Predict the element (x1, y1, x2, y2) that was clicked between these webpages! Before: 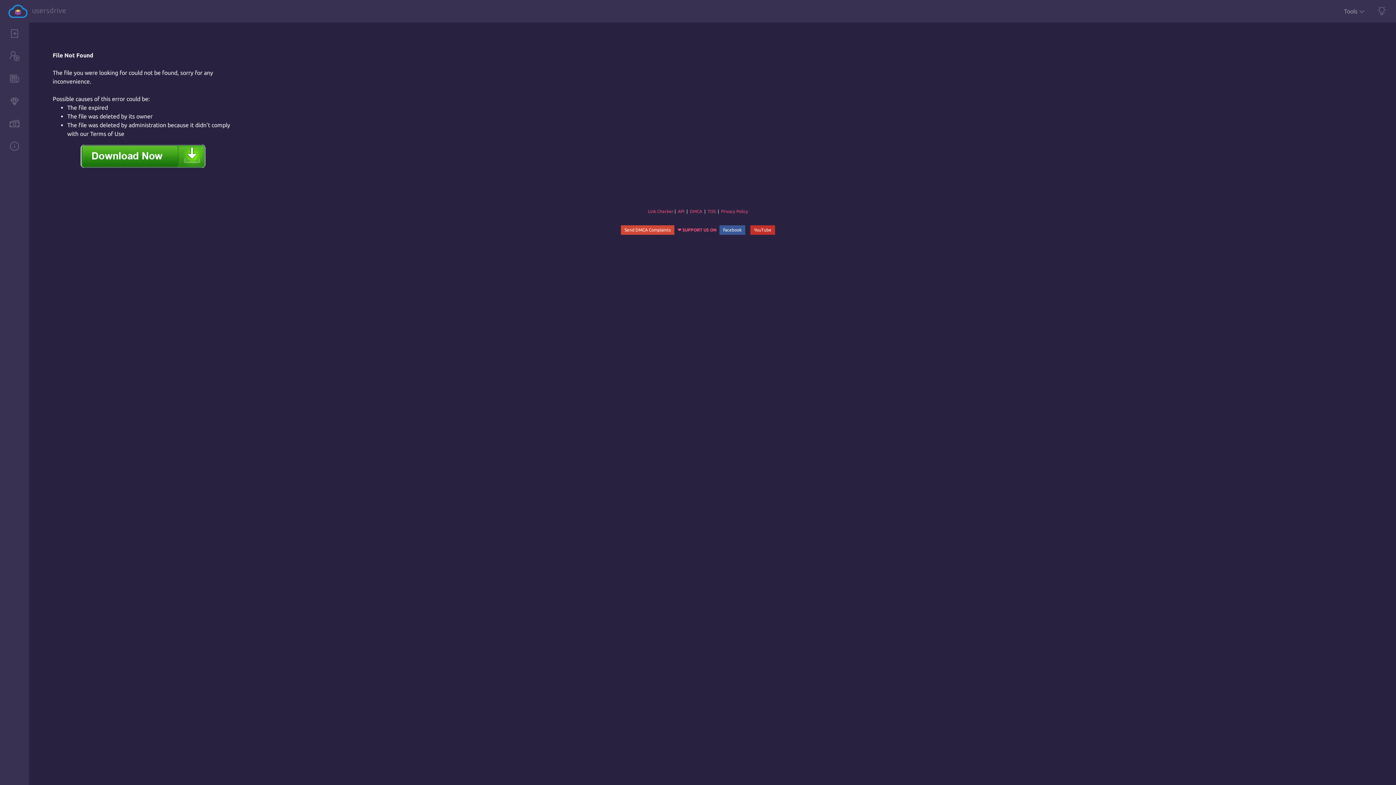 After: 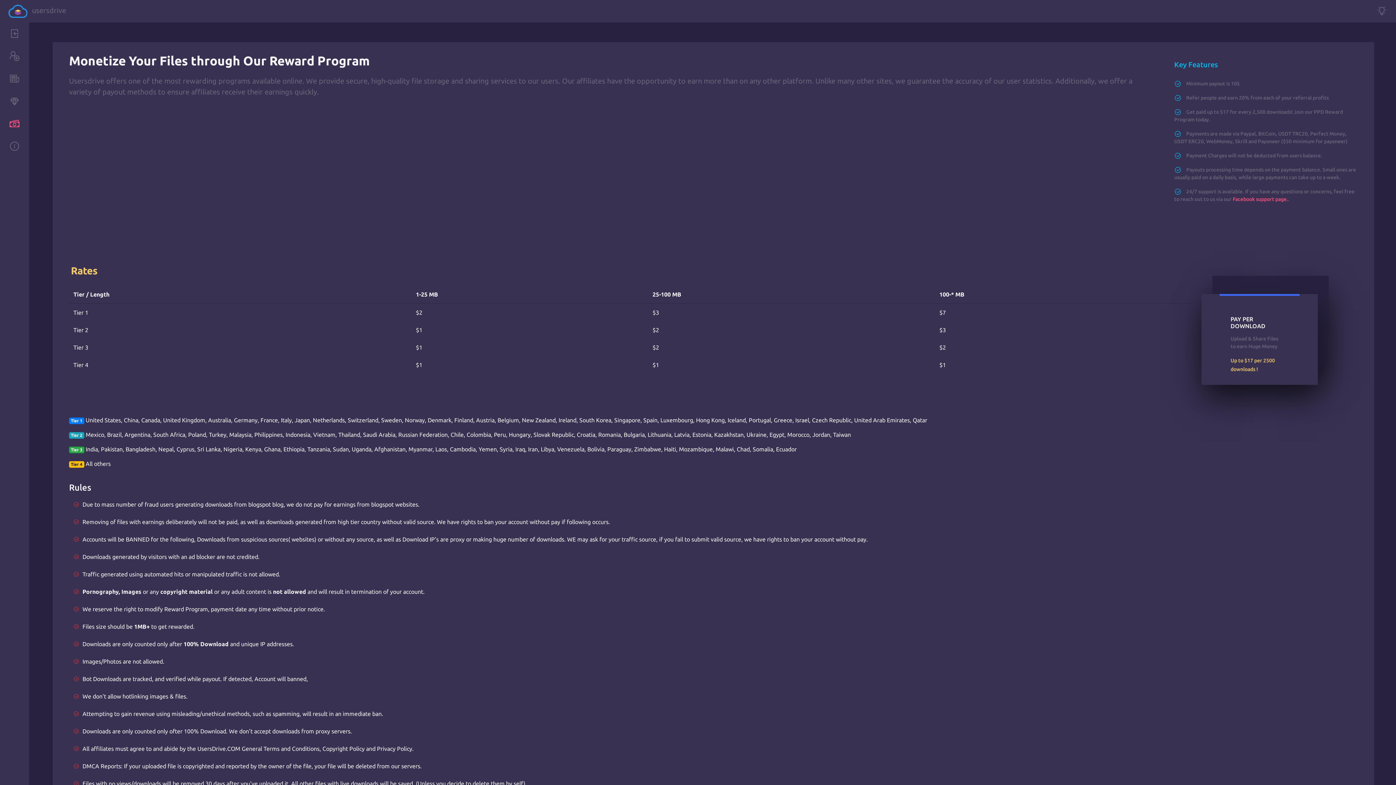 Action: bbox: (0, 112, 29, 135)